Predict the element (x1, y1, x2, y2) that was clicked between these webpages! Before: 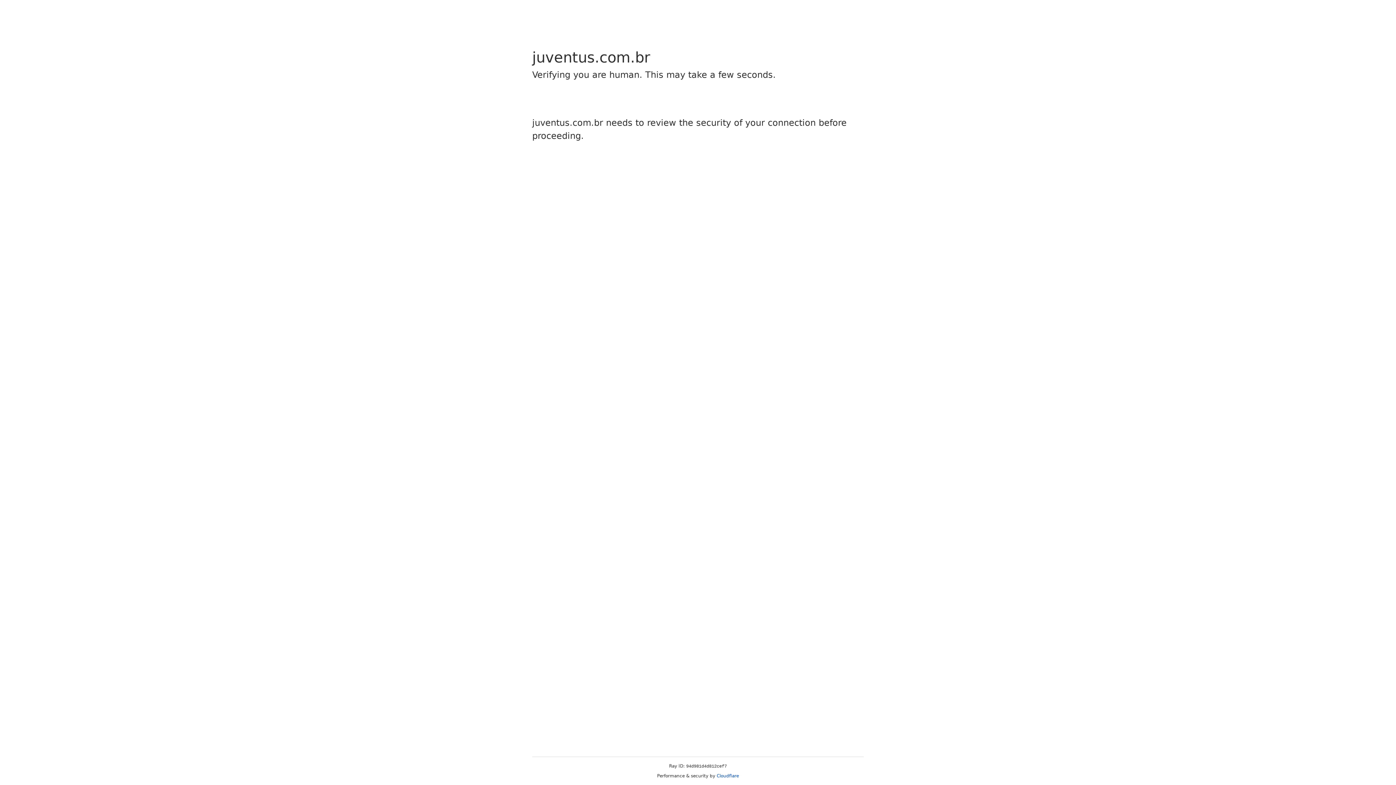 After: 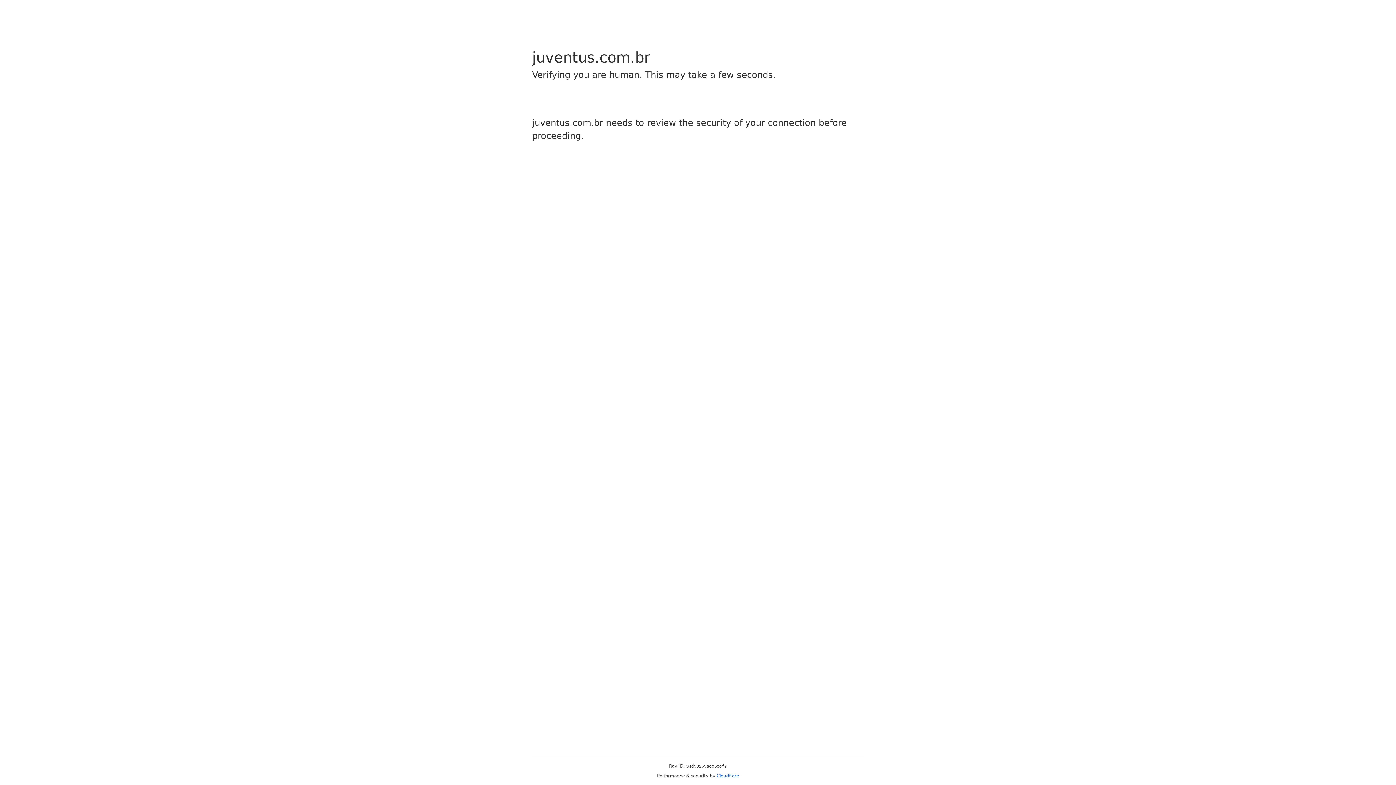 Action: bbox: (716, 773, 739, 778) label: Cloudflare